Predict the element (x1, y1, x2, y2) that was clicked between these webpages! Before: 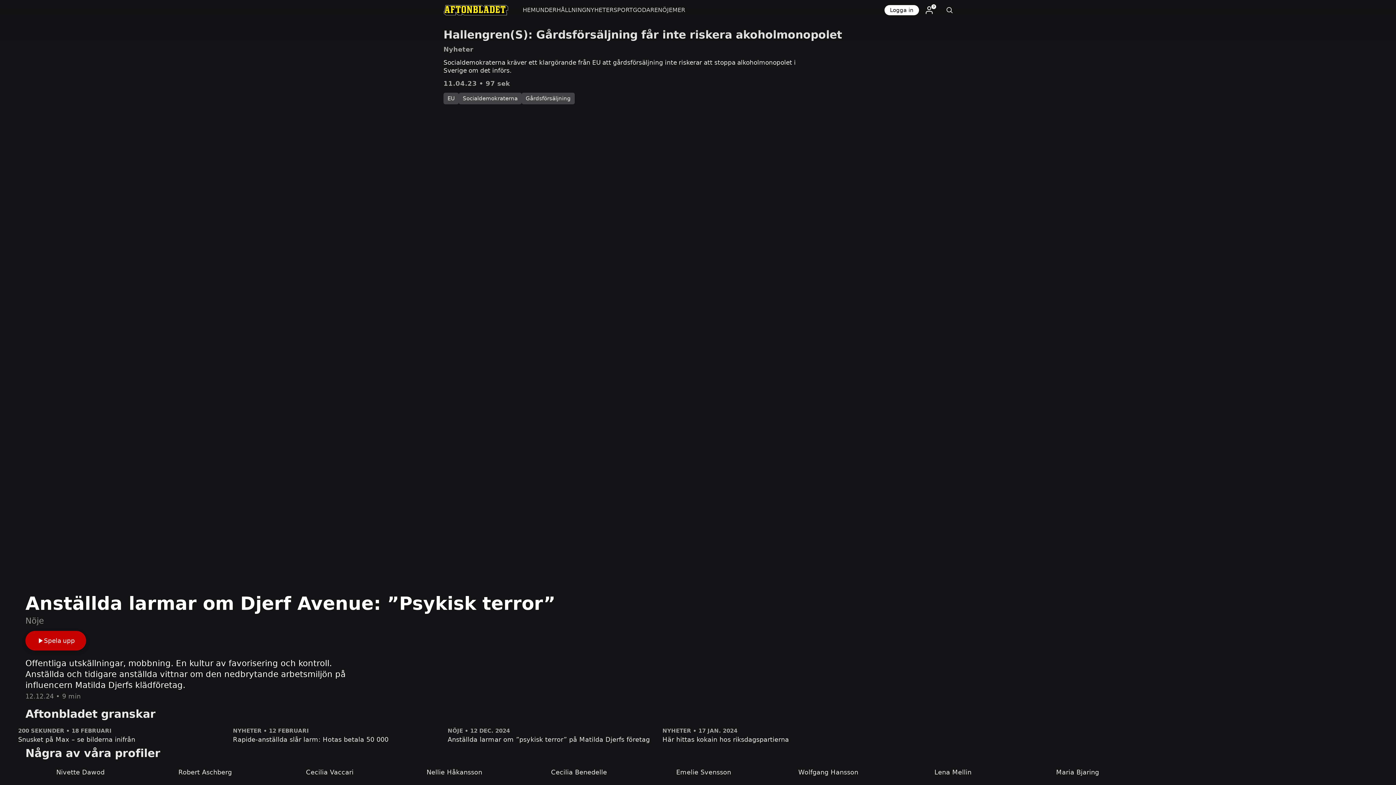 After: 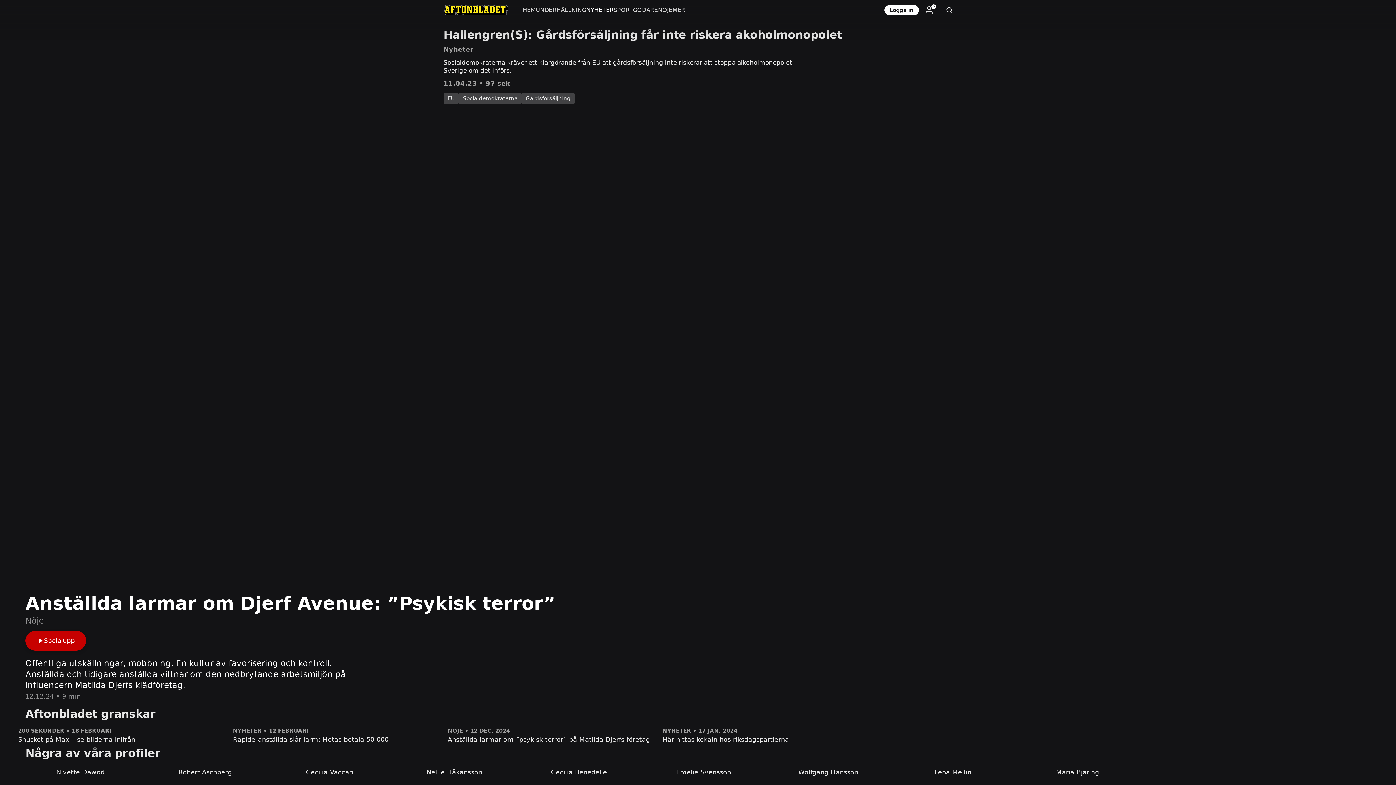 Action: bbox: (586, 0, 613, 20) label: NYHETER